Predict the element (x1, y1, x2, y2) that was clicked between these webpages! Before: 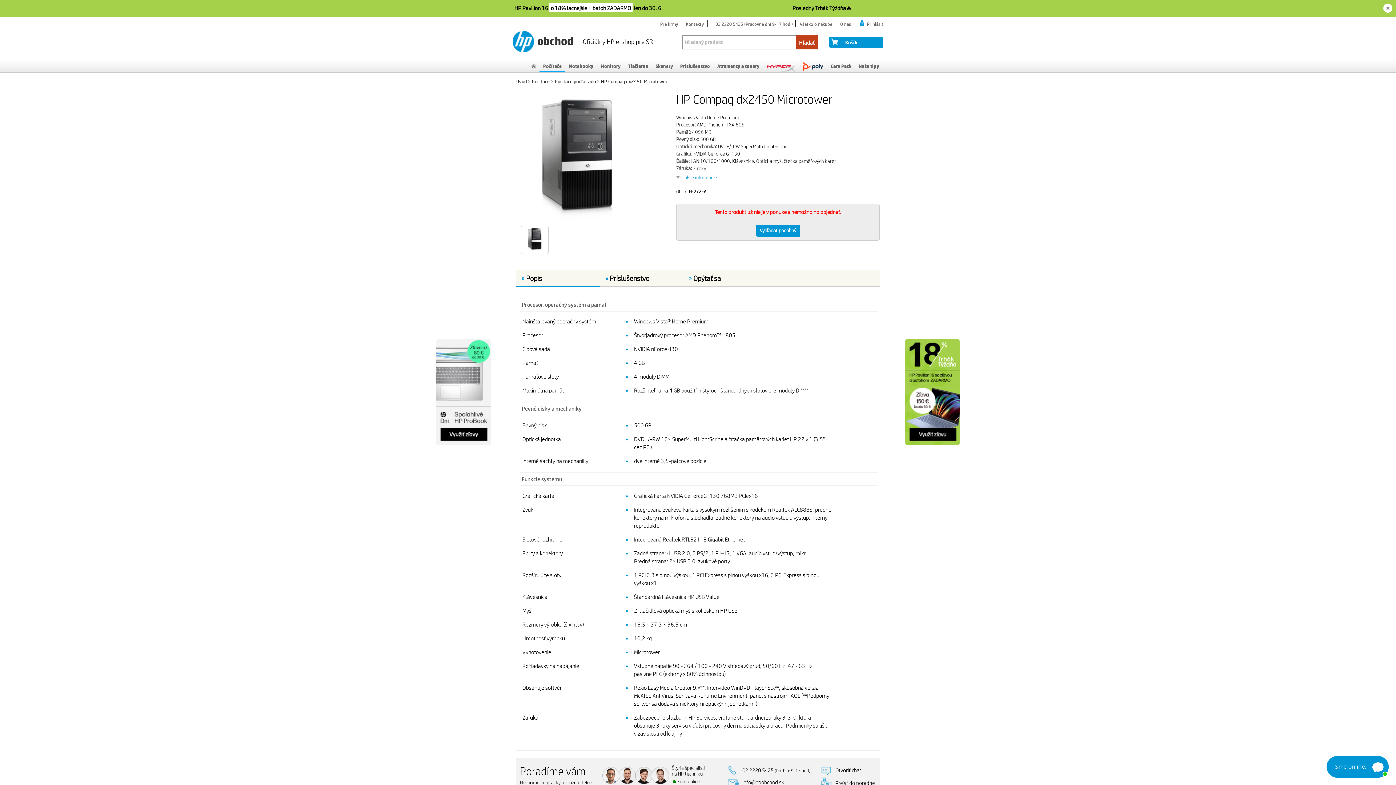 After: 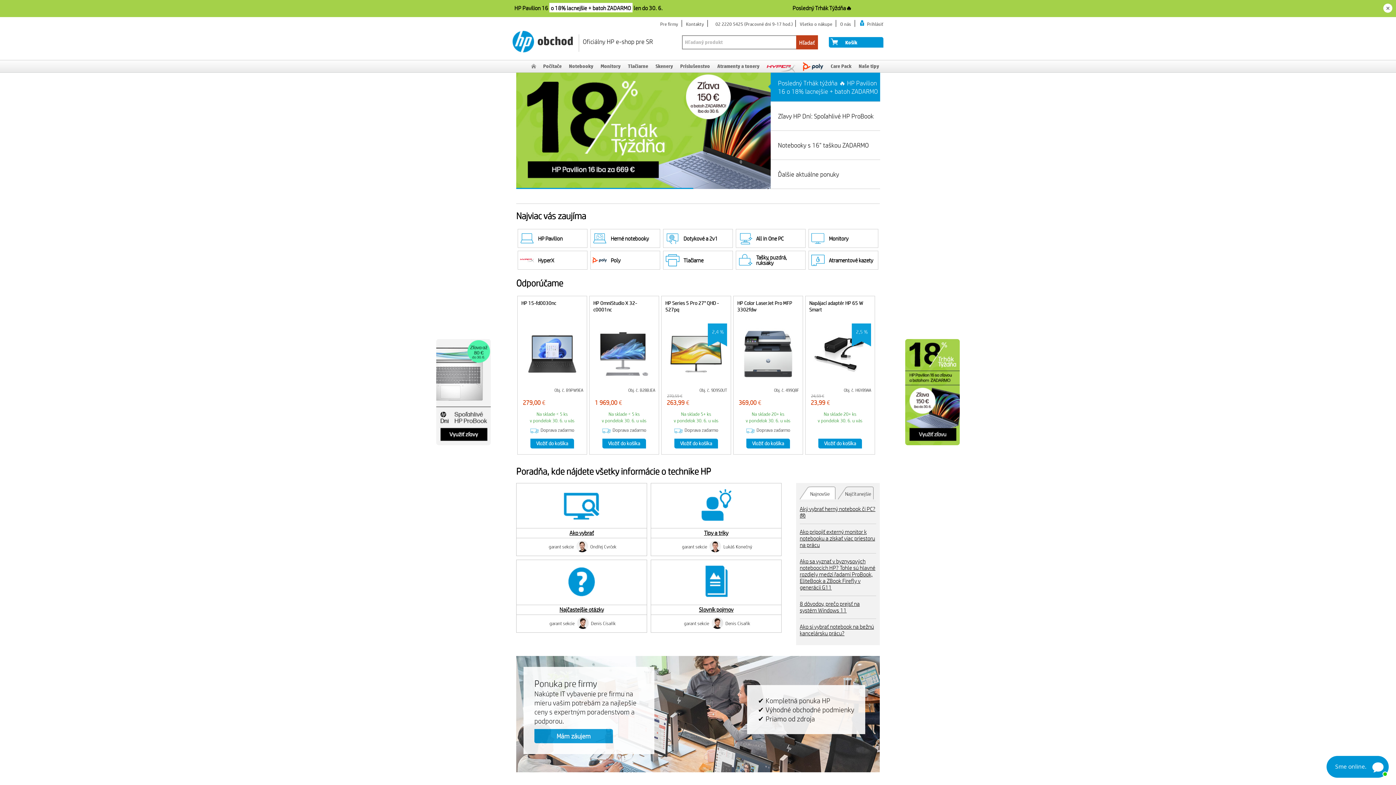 Action: label: obchod bbox: (537, 34, 578, 45)